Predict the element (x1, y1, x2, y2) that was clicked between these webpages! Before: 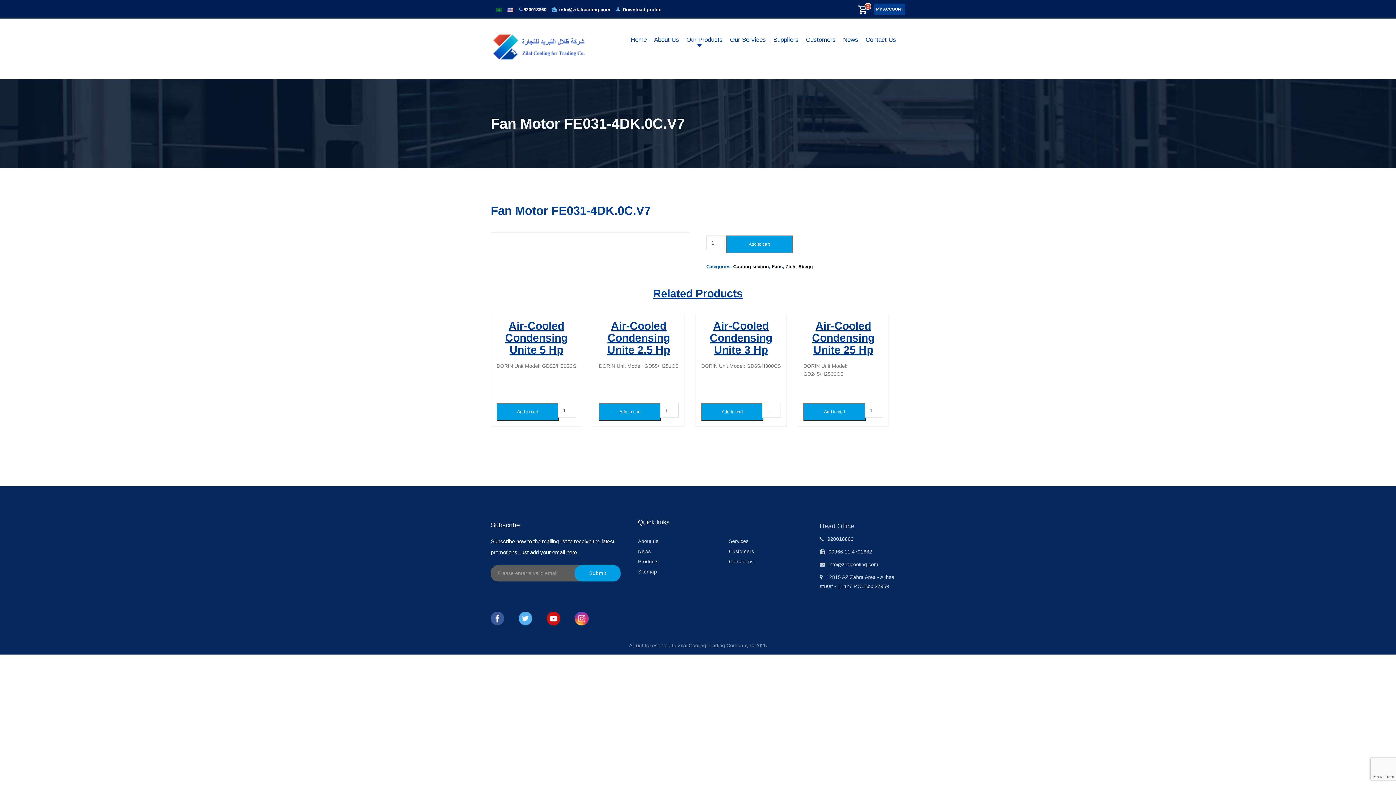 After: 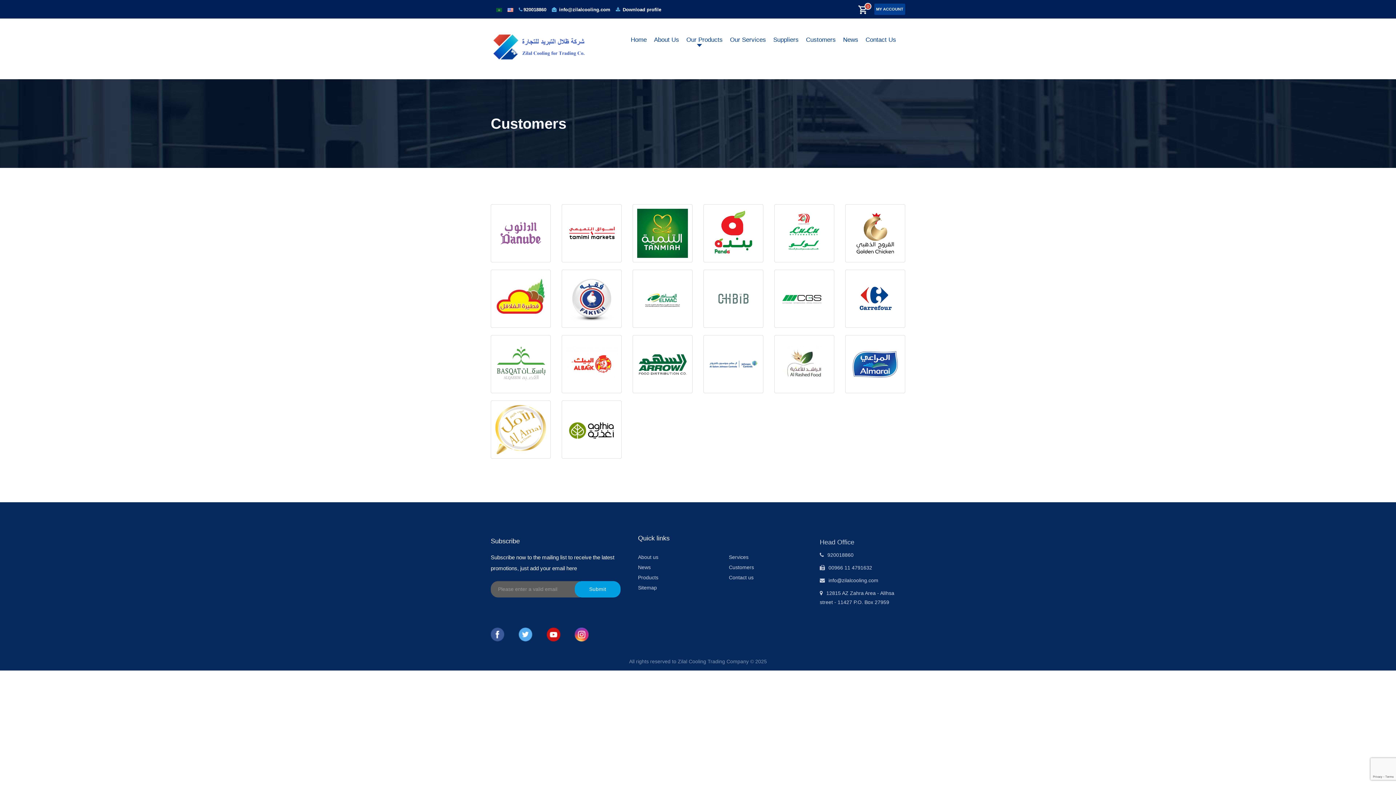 Action: bbox: (729, 546, 809, 556) label: Customers